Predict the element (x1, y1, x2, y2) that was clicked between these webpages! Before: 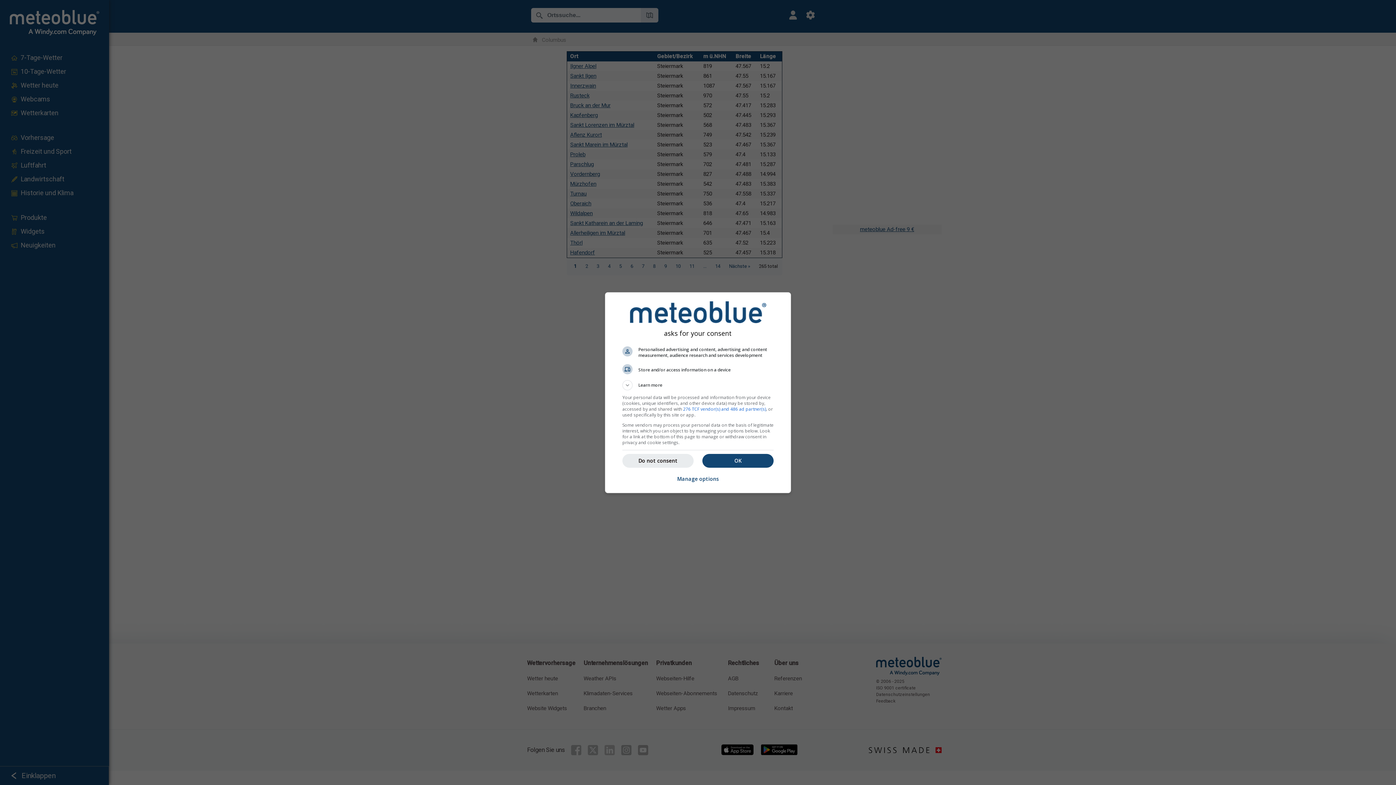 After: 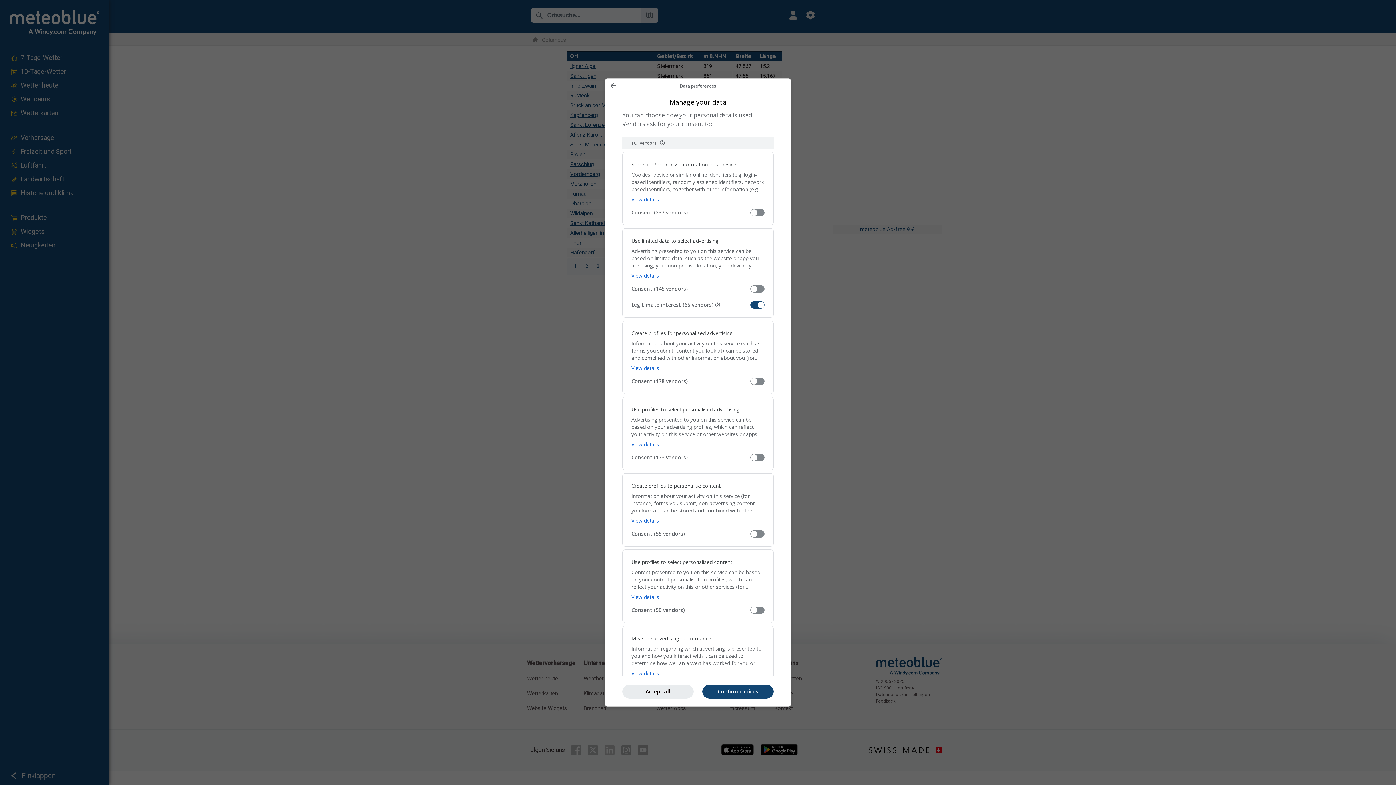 Action: label: Manage options bbox: (677, 471, 719, 487)